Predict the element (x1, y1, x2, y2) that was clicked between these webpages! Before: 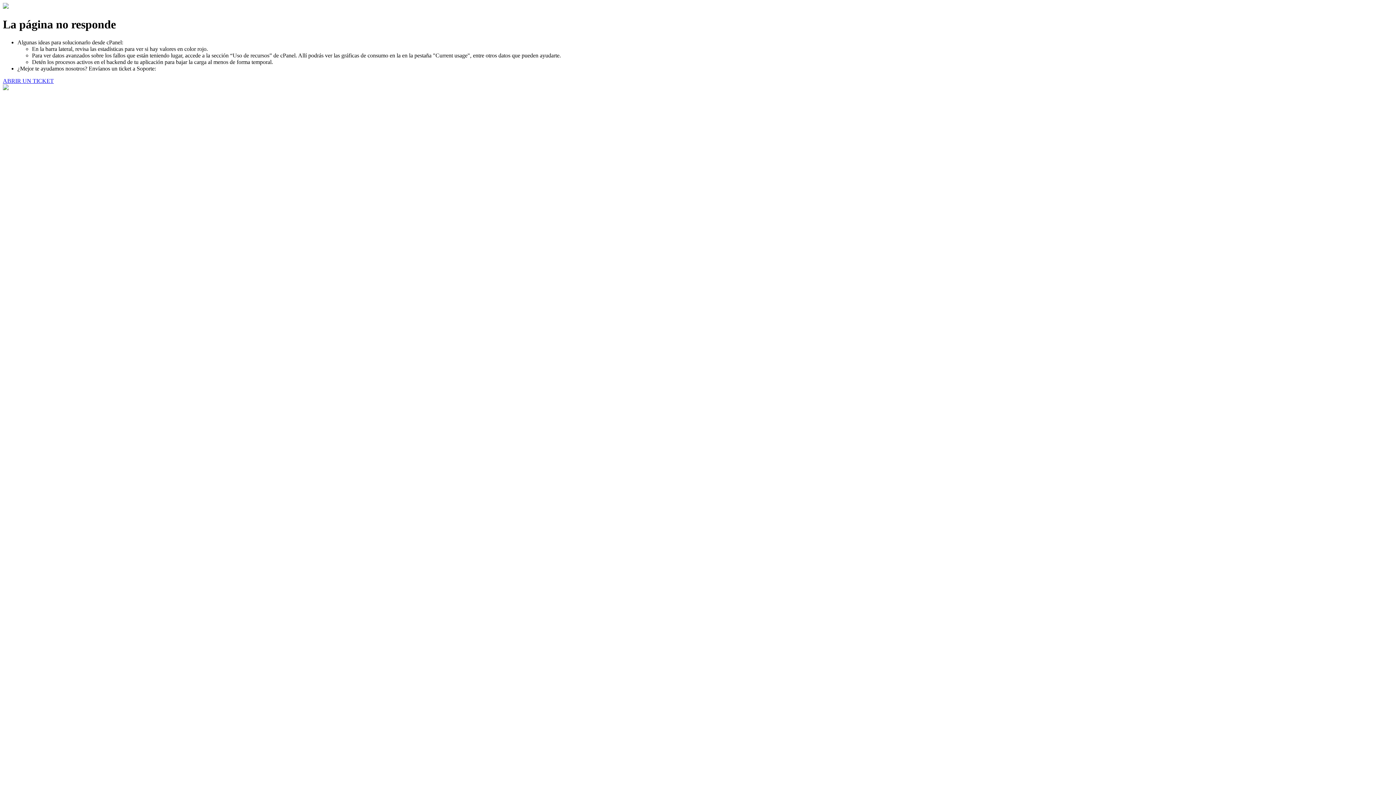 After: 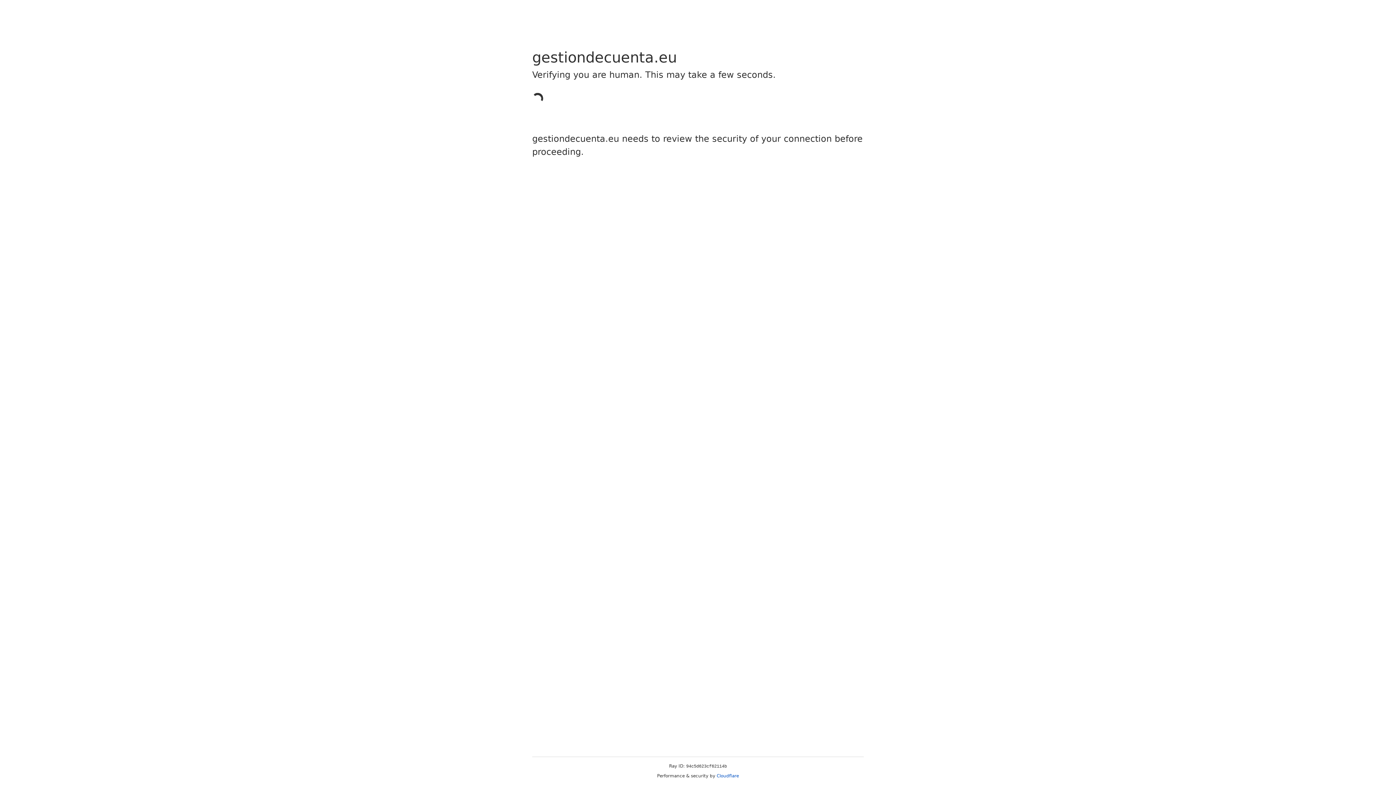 Action: bbox: (2, 77, 53, 83) label: ABRIR UN TICKET